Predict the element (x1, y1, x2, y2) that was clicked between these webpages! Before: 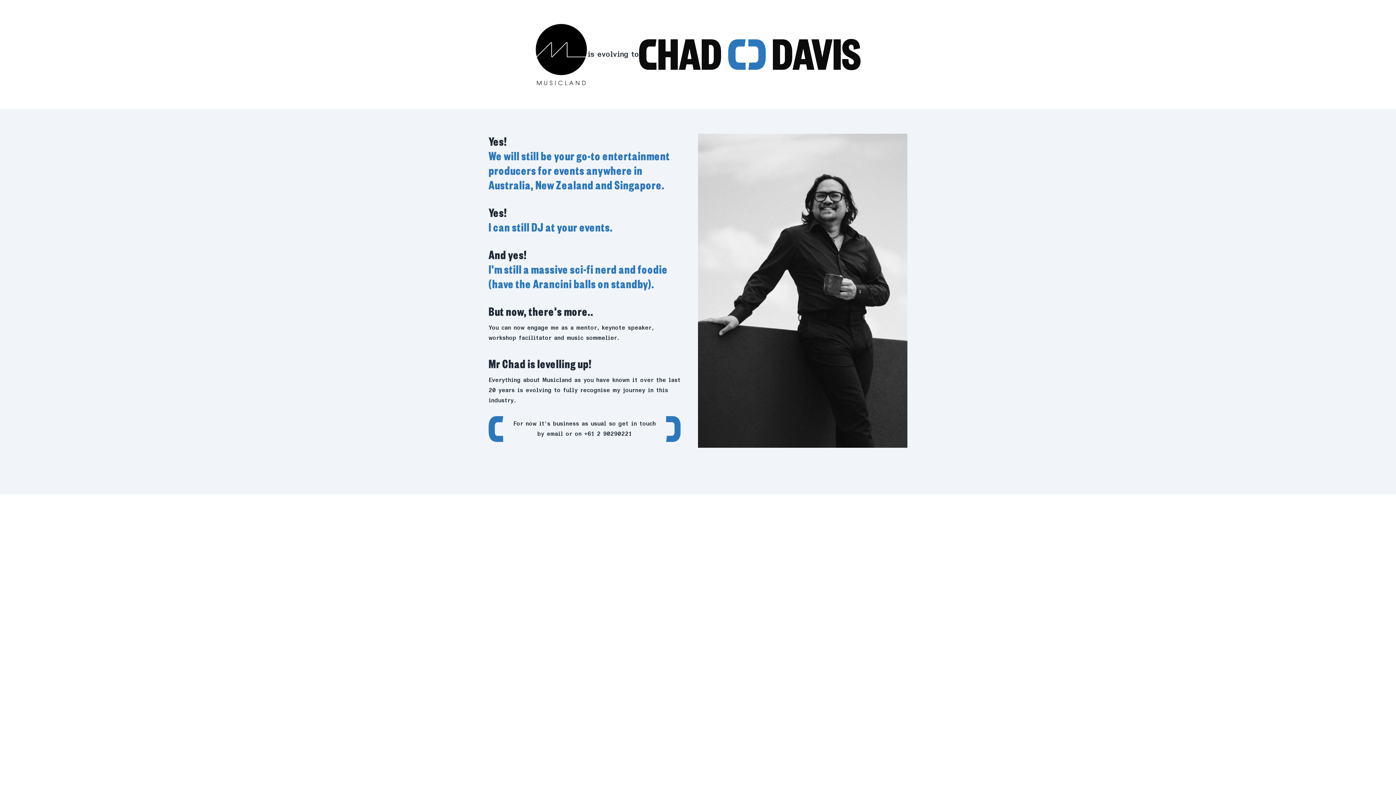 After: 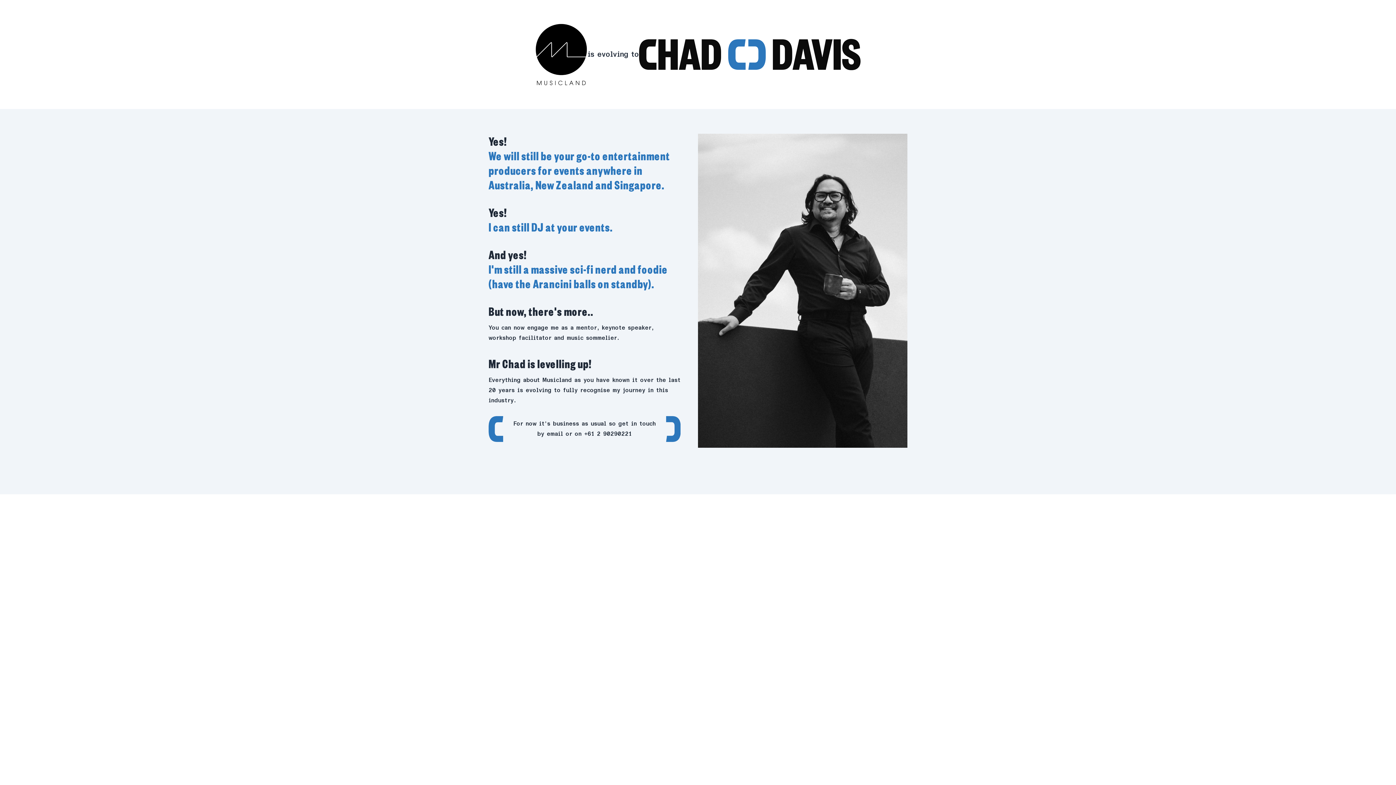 Action: bbox: (584, 431, 632, 437) label: +61 2 90290221